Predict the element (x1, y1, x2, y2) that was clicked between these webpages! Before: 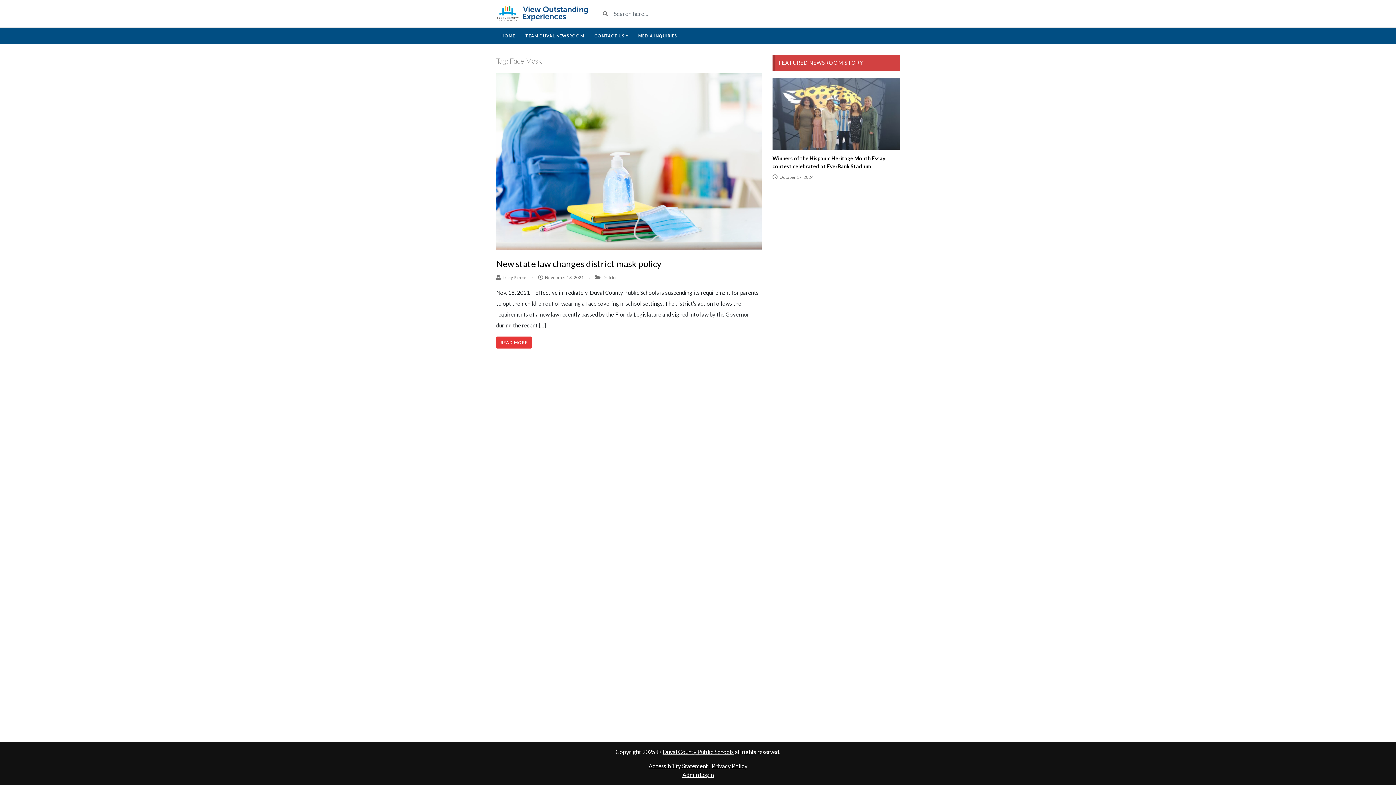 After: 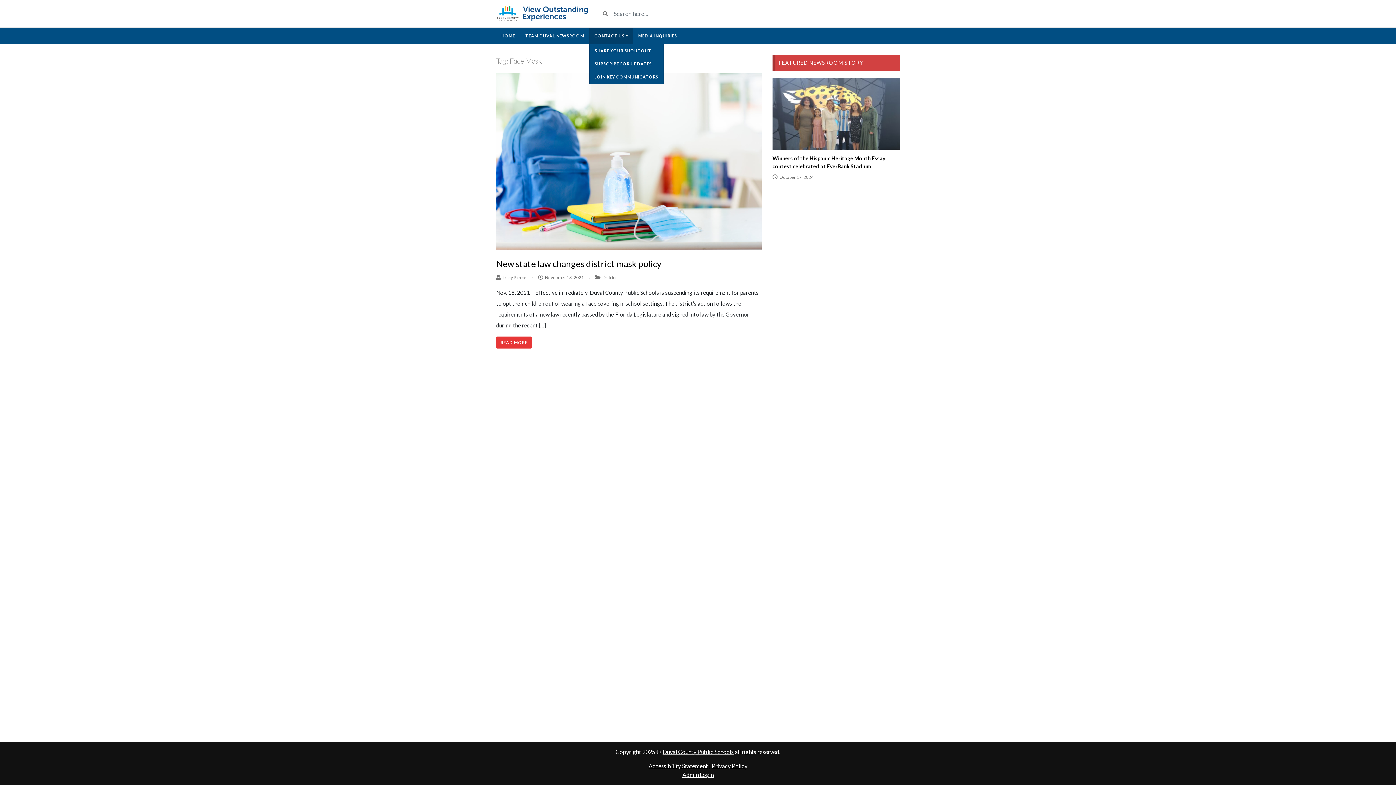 Action: label: CONTACT US bbox: (589, 27, 633, 44)